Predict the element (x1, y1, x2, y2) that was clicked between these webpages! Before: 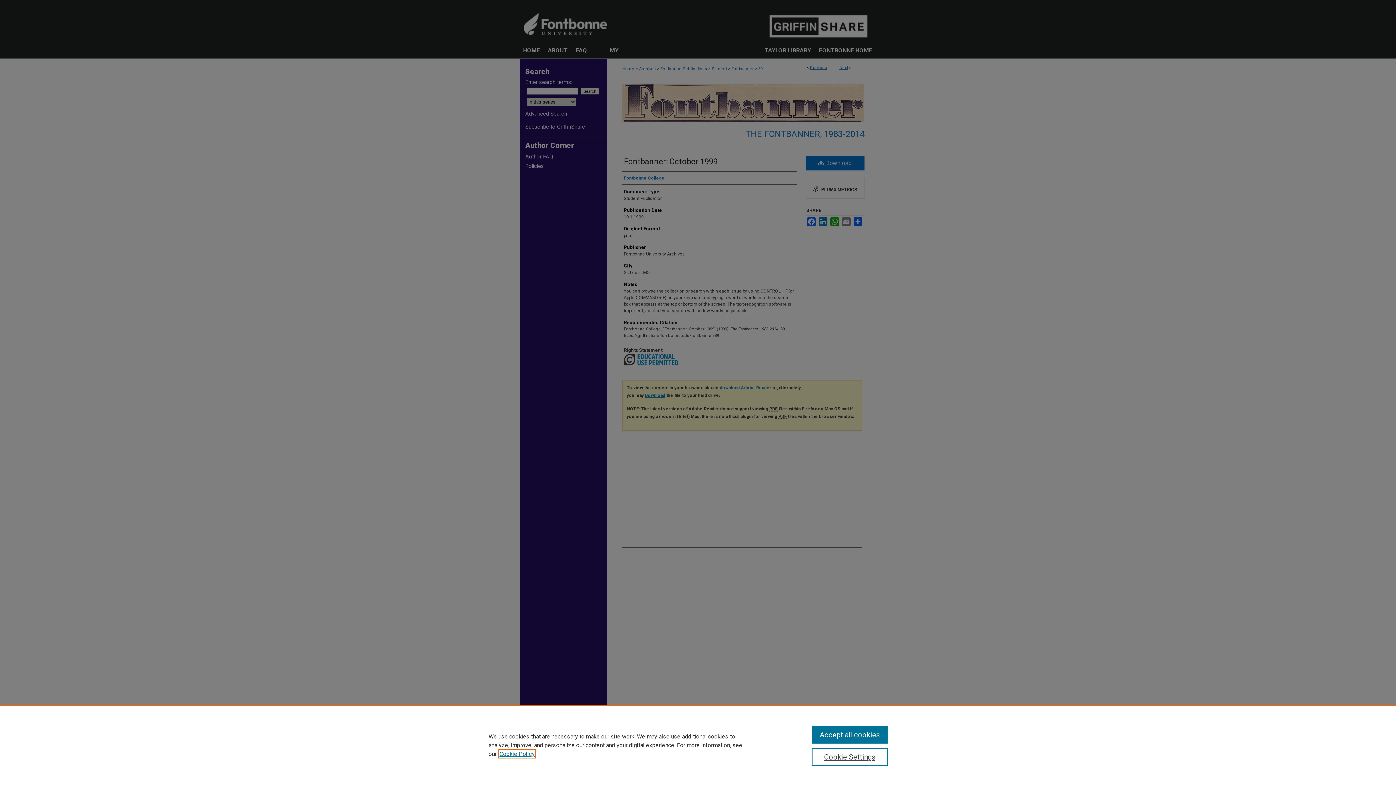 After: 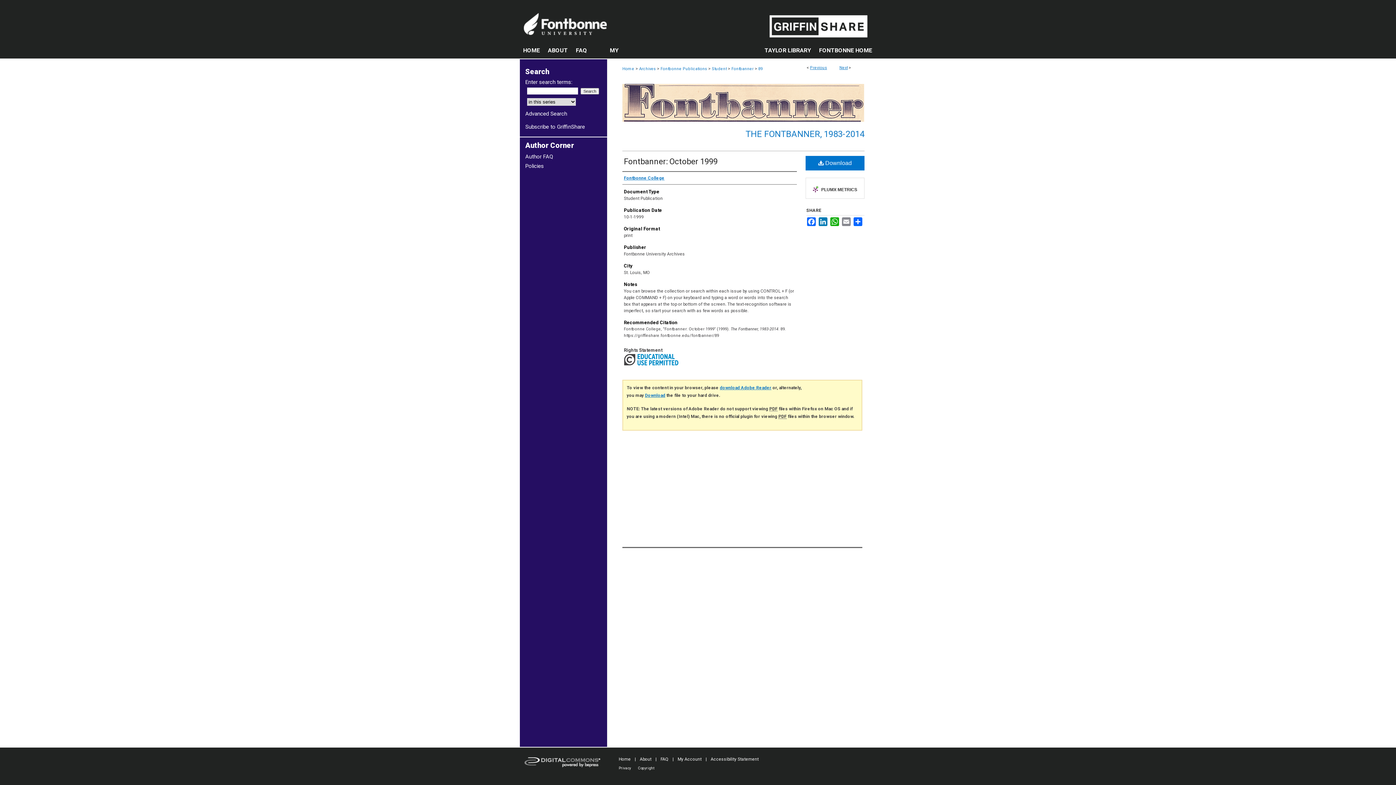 Action: bbox: (811, 726, 887, 744) label: Accept all cookies